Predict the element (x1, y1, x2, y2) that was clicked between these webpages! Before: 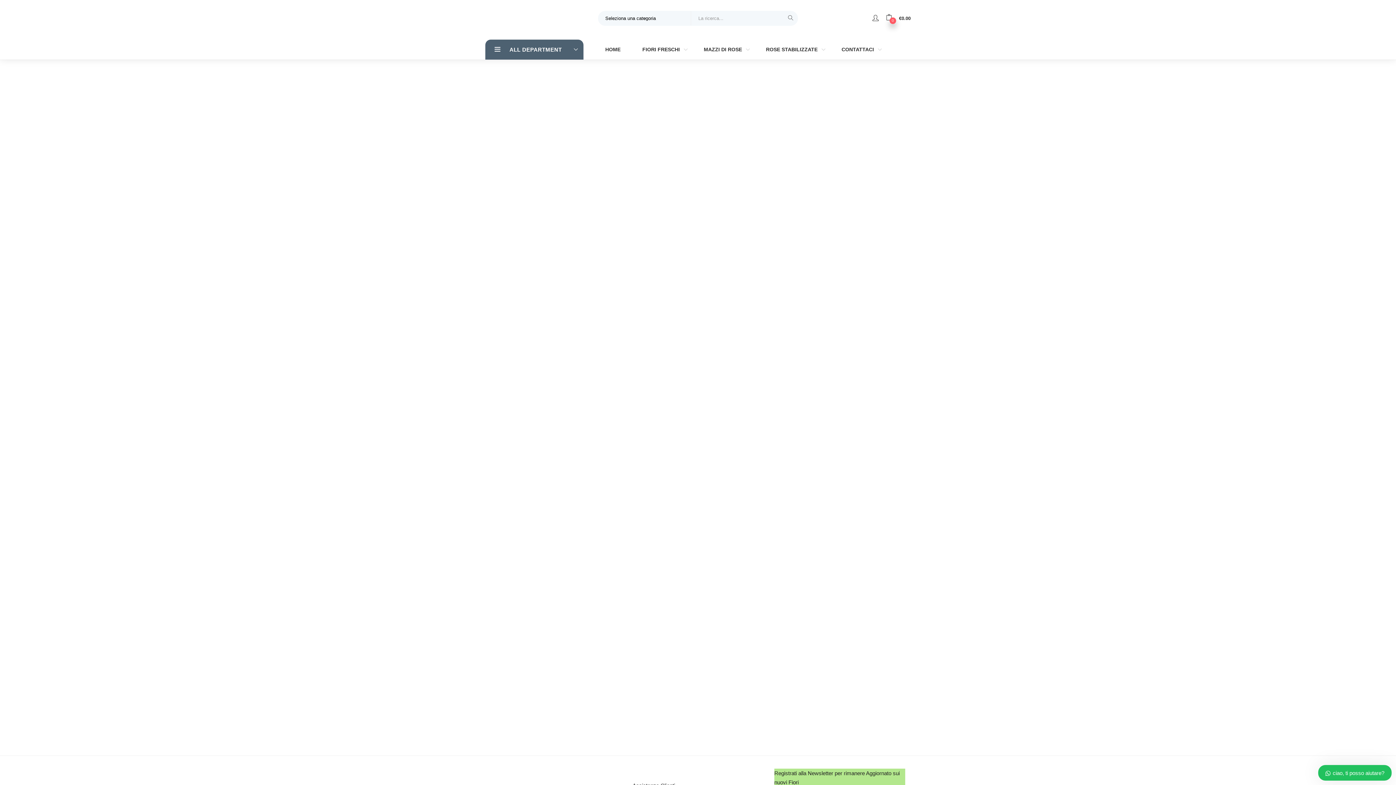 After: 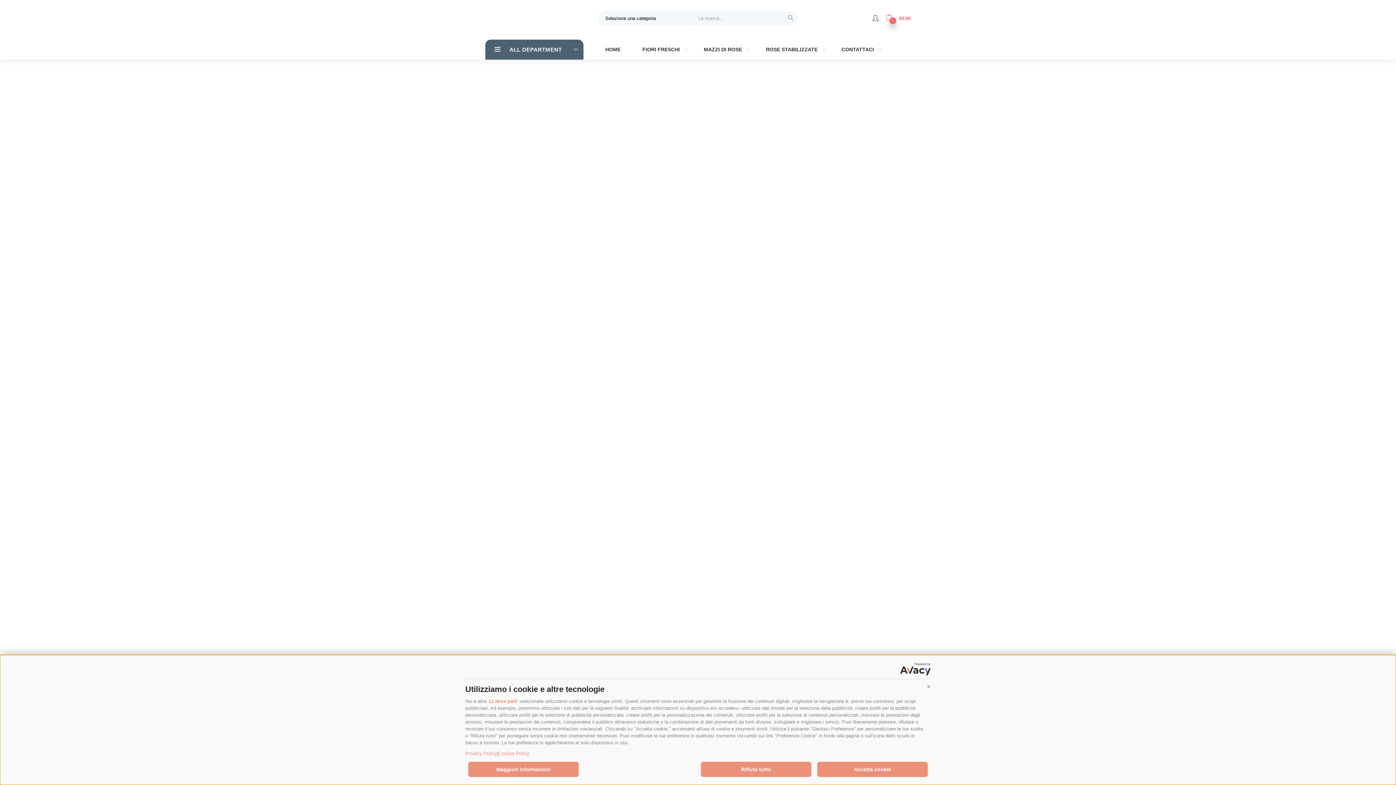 Action: bbox: (886, 14, 910, 21) label:  
0
€0.00